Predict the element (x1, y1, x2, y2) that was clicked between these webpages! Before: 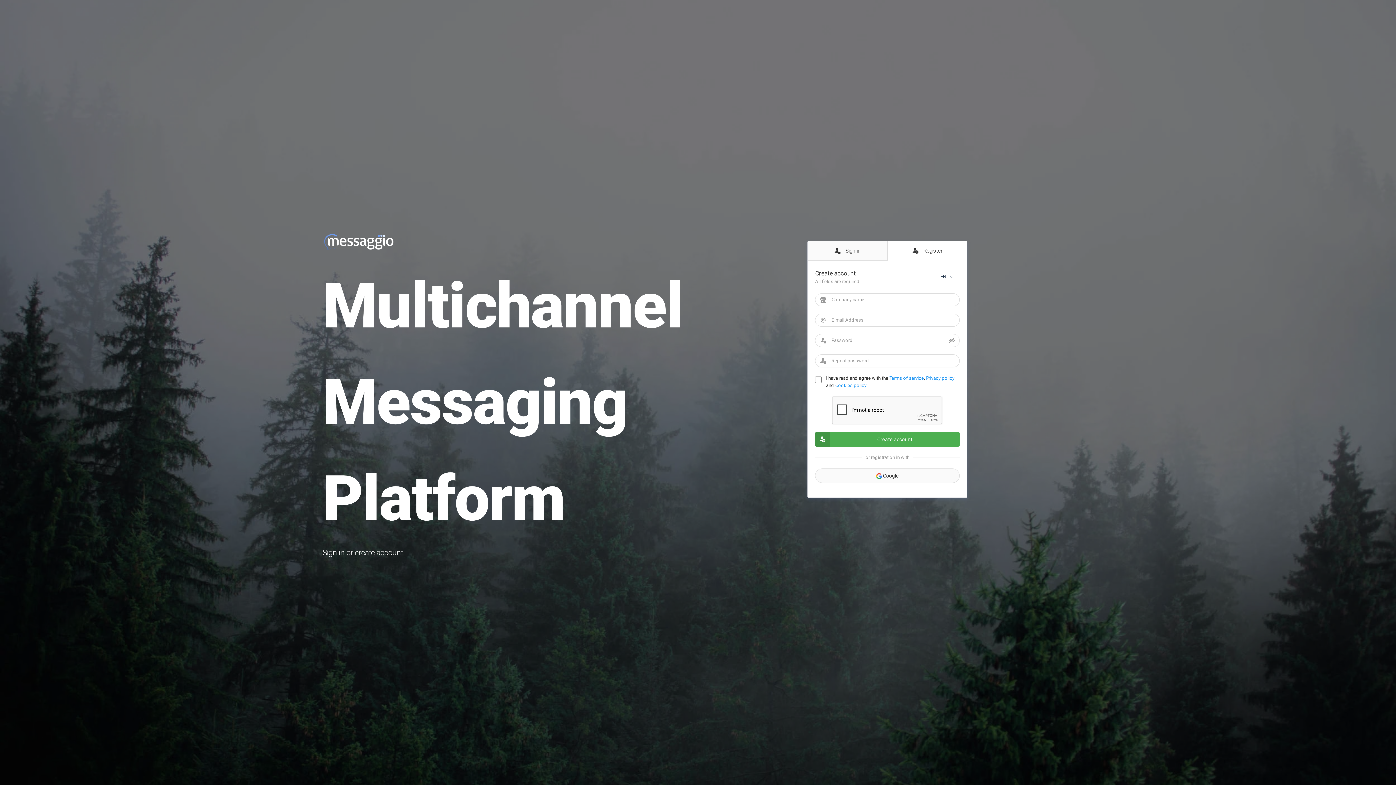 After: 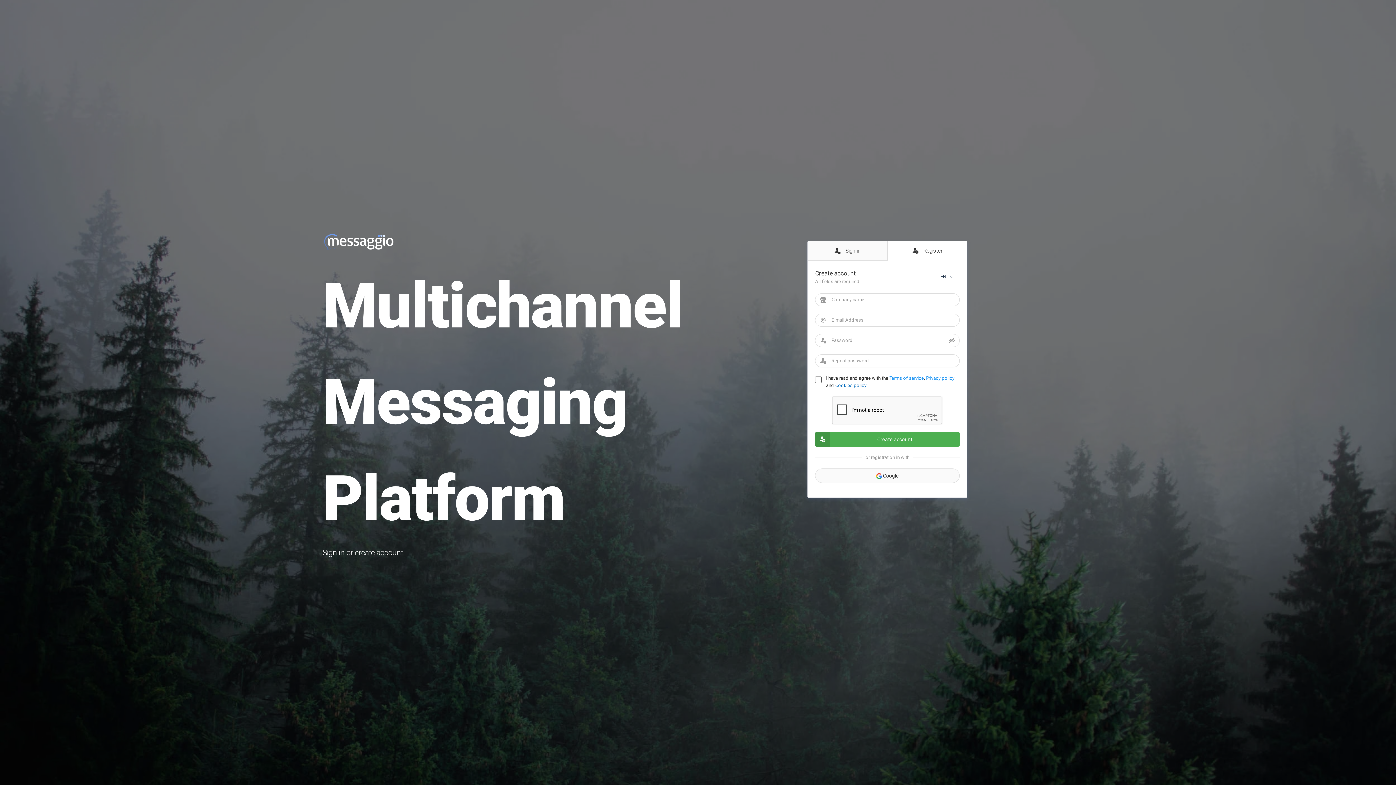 Action: label: Cookies policy bbox: (835, 382, 866, 388)